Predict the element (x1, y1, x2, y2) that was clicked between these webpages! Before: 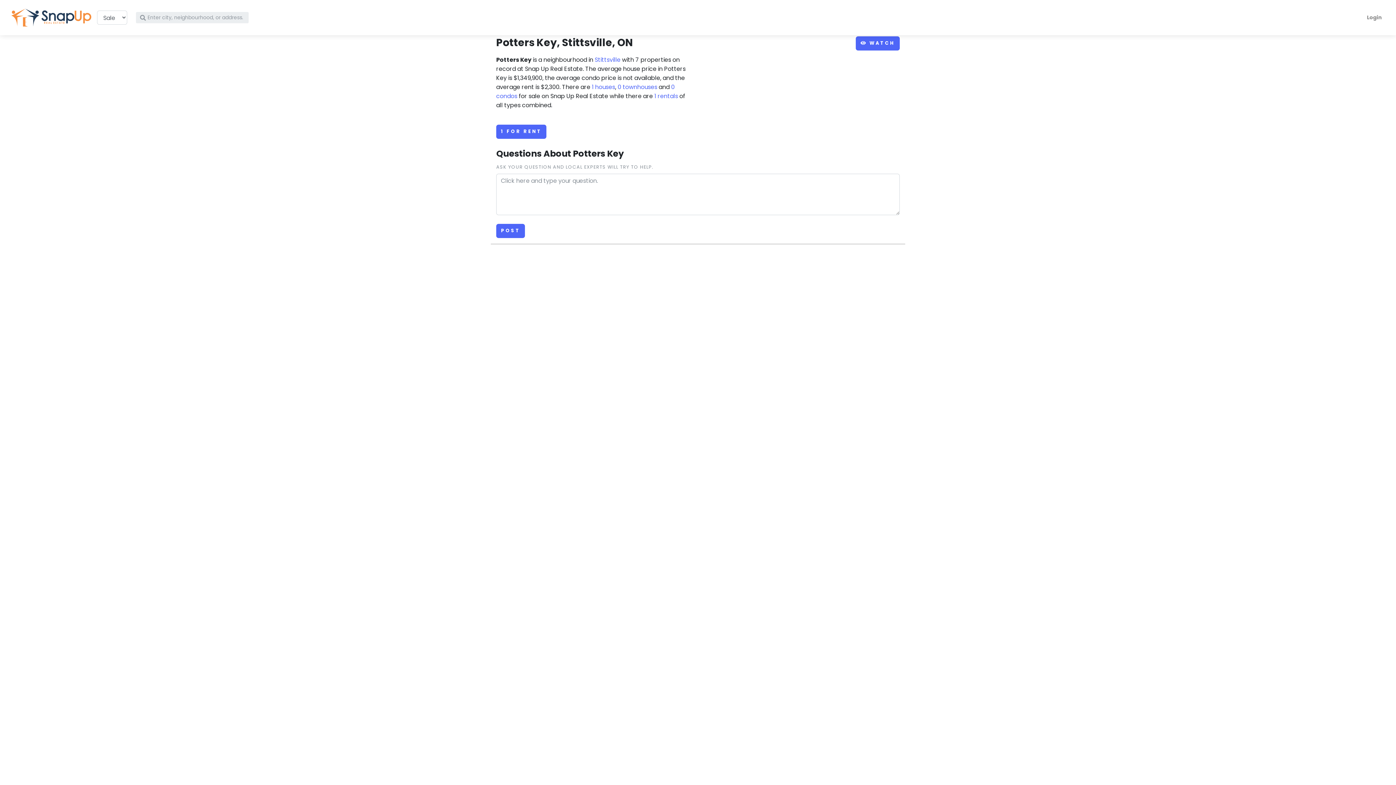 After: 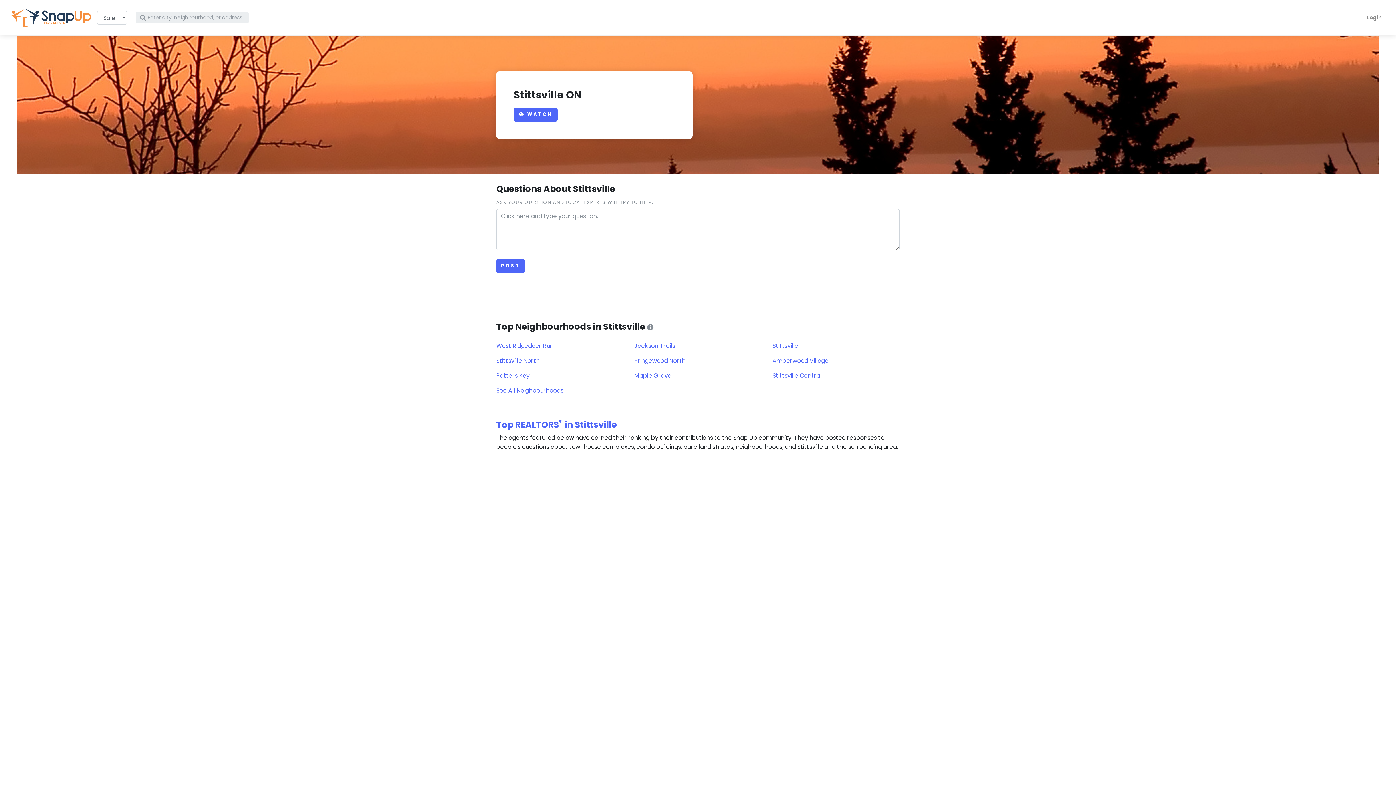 Action: label: Stittsville bbox: (594, 55, 620, 64)